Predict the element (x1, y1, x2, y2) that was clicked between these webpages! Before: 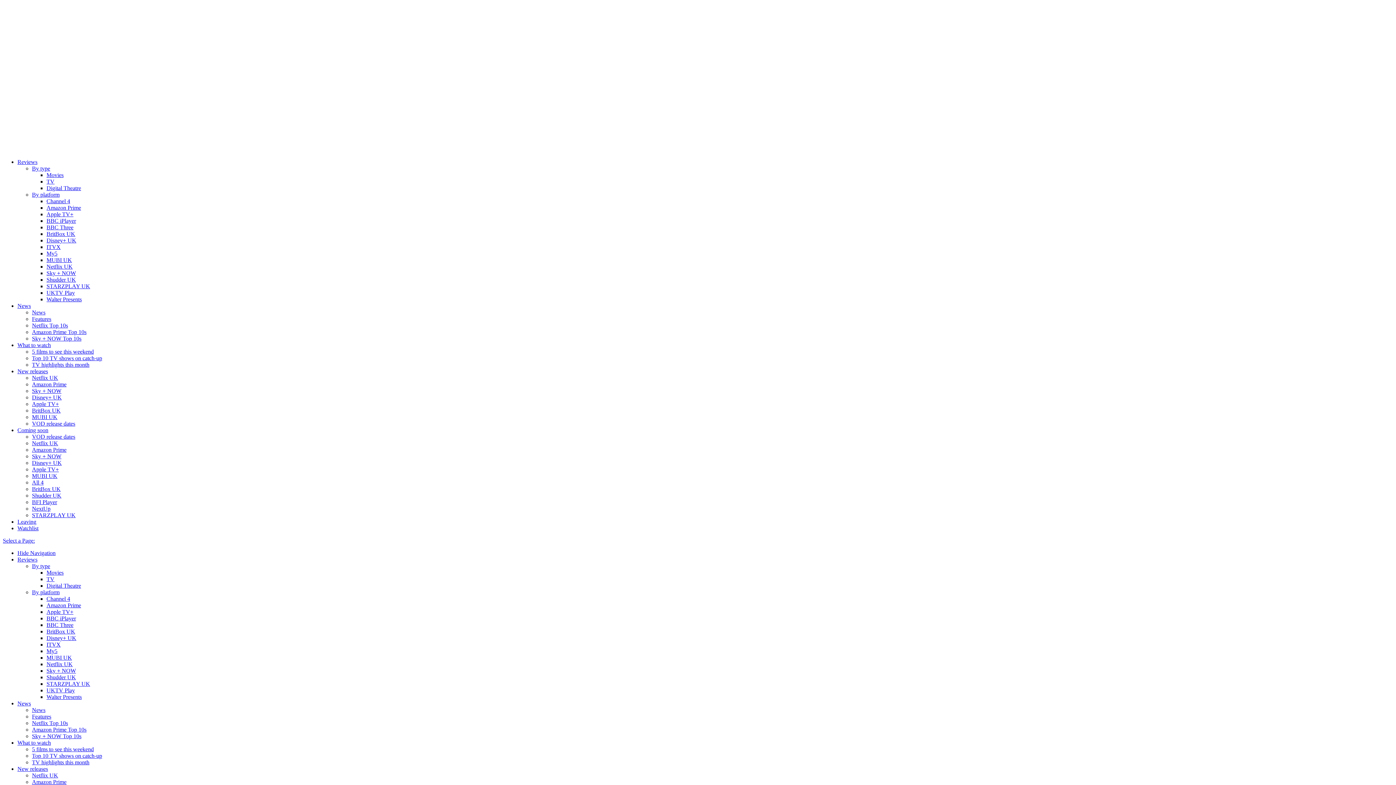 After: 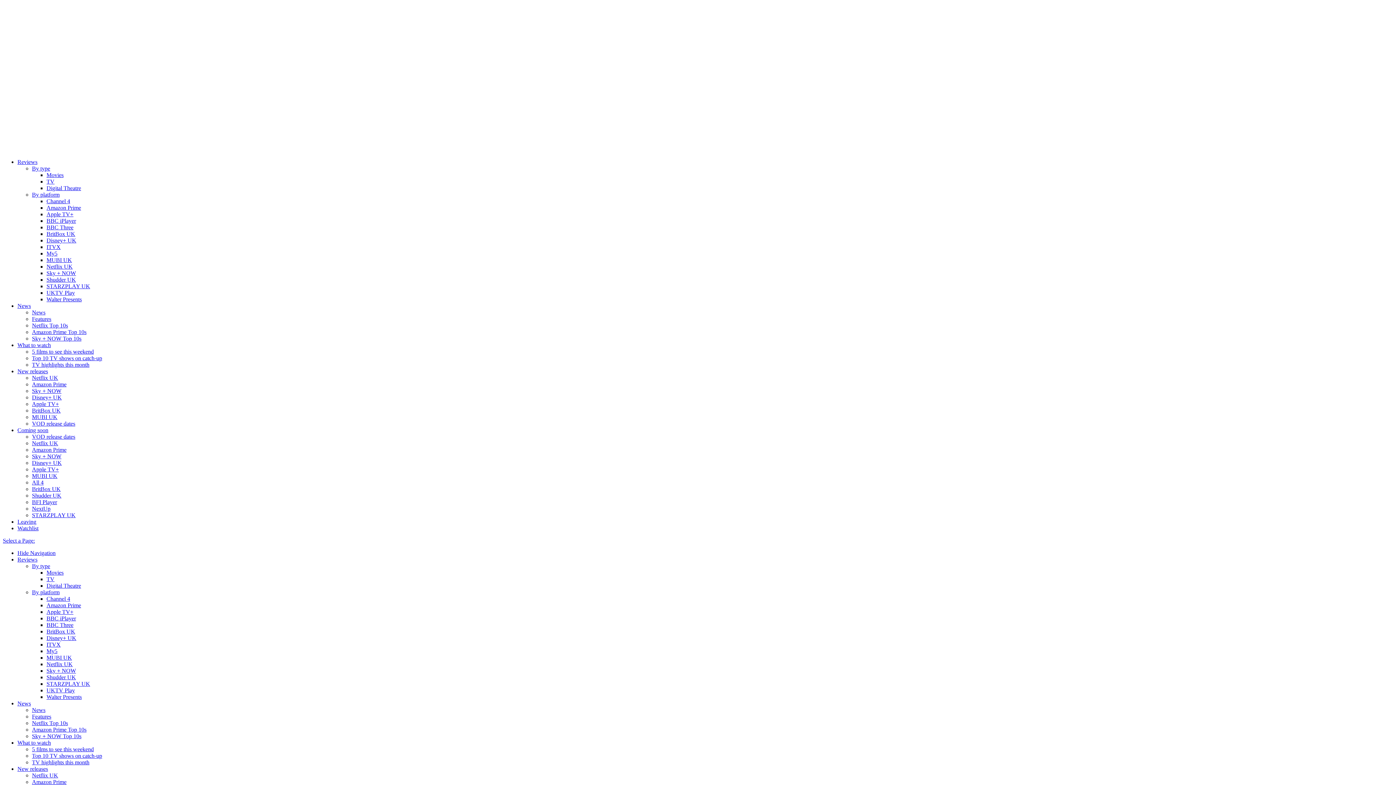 Action: bbox: (32, 473, 57, 479) label: MUBI UK